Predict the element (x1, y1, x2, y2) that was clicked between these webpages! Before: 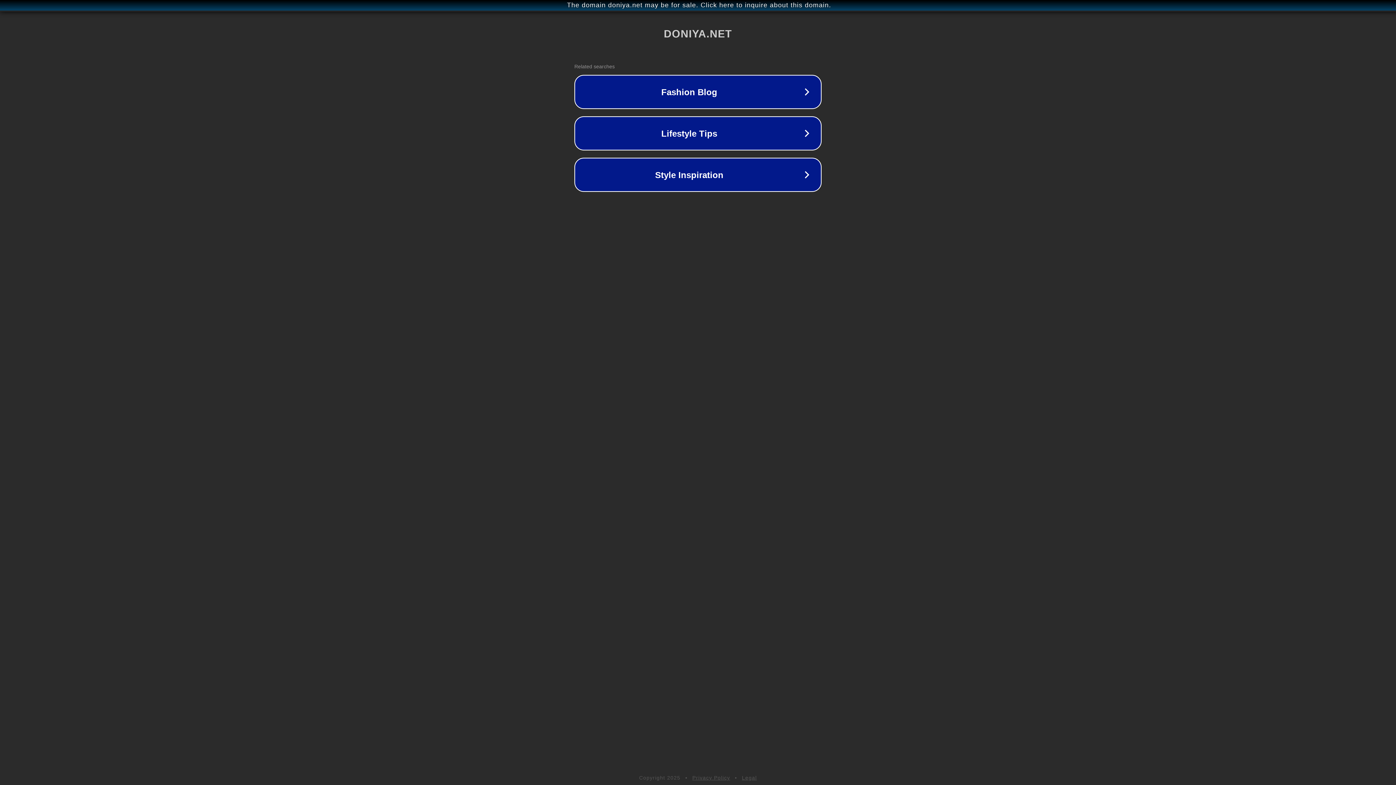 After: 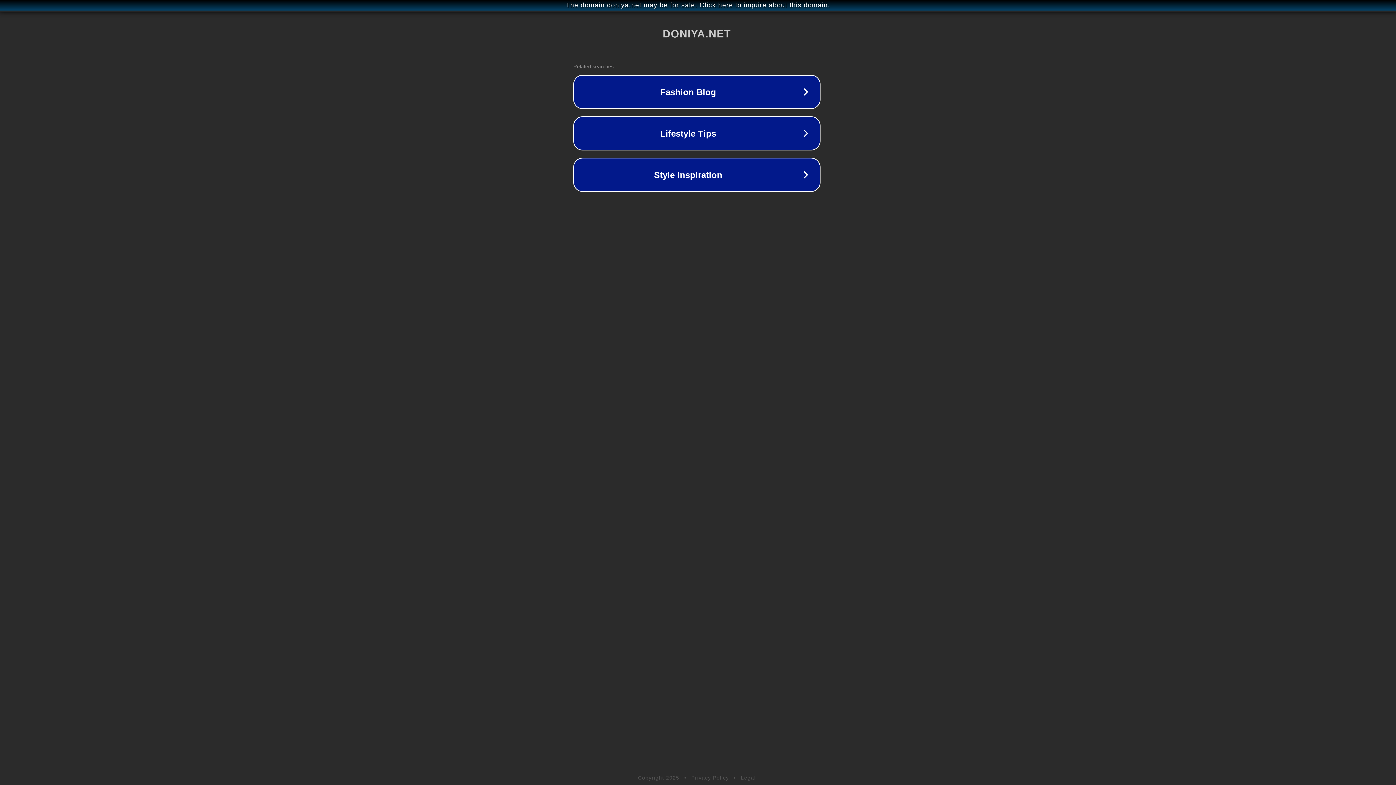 Action: bbox: (1, 1, 1397, 9) label: The domain doniya.net may be for sale. Click here to inquire about this domain.